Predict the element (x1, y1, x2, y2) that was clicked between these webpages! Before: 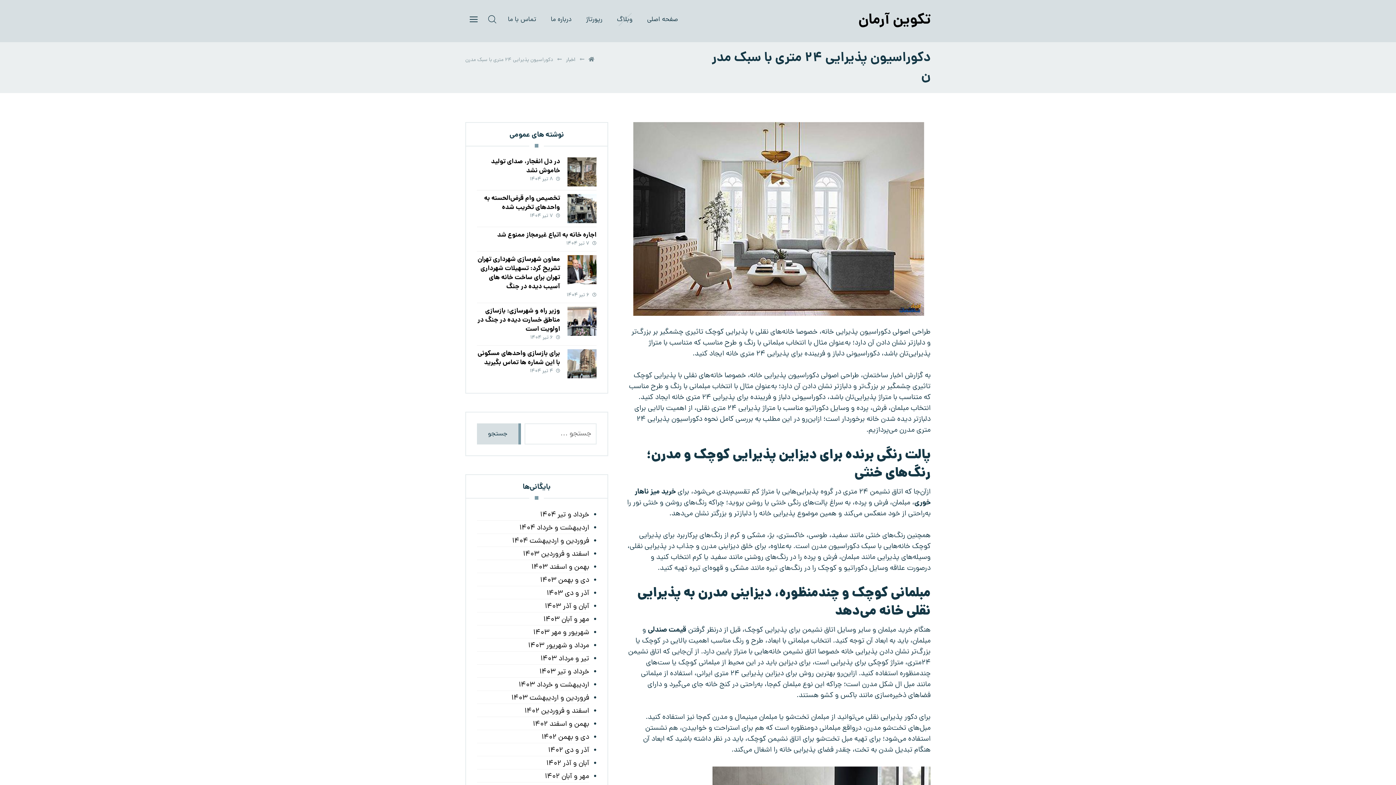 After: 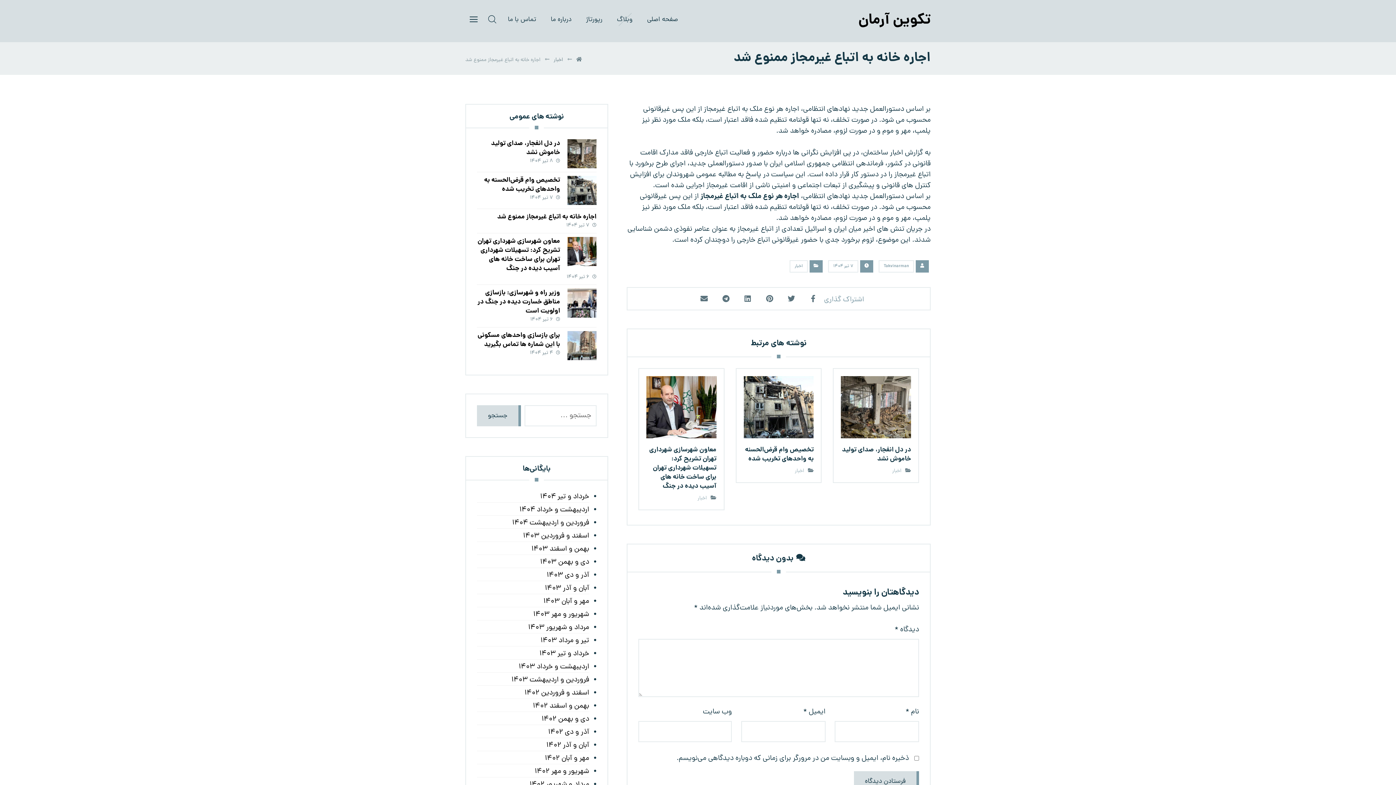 Action: label: اجاره خانه به اتباع غیرمجاز ممنوع شد bbox: (497, 230, 596, 240)